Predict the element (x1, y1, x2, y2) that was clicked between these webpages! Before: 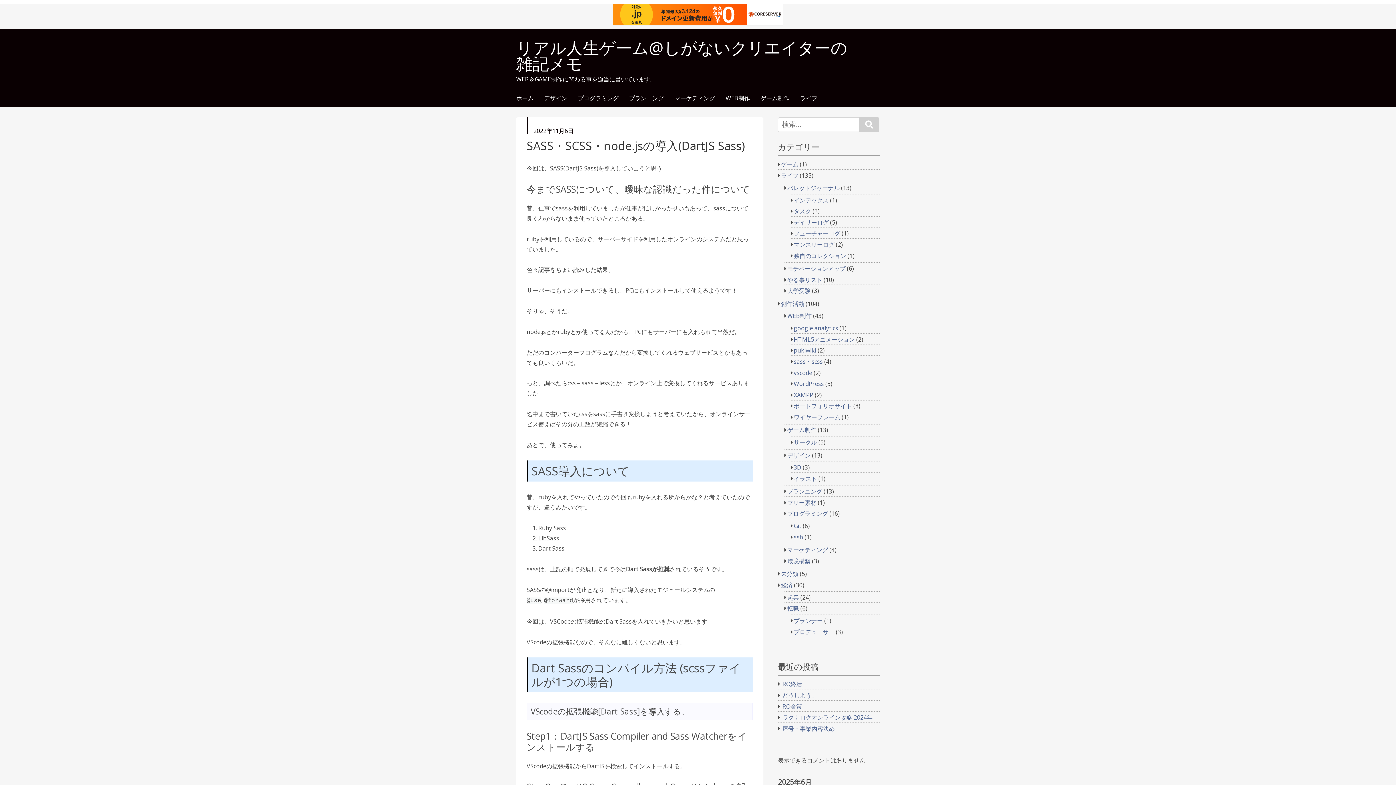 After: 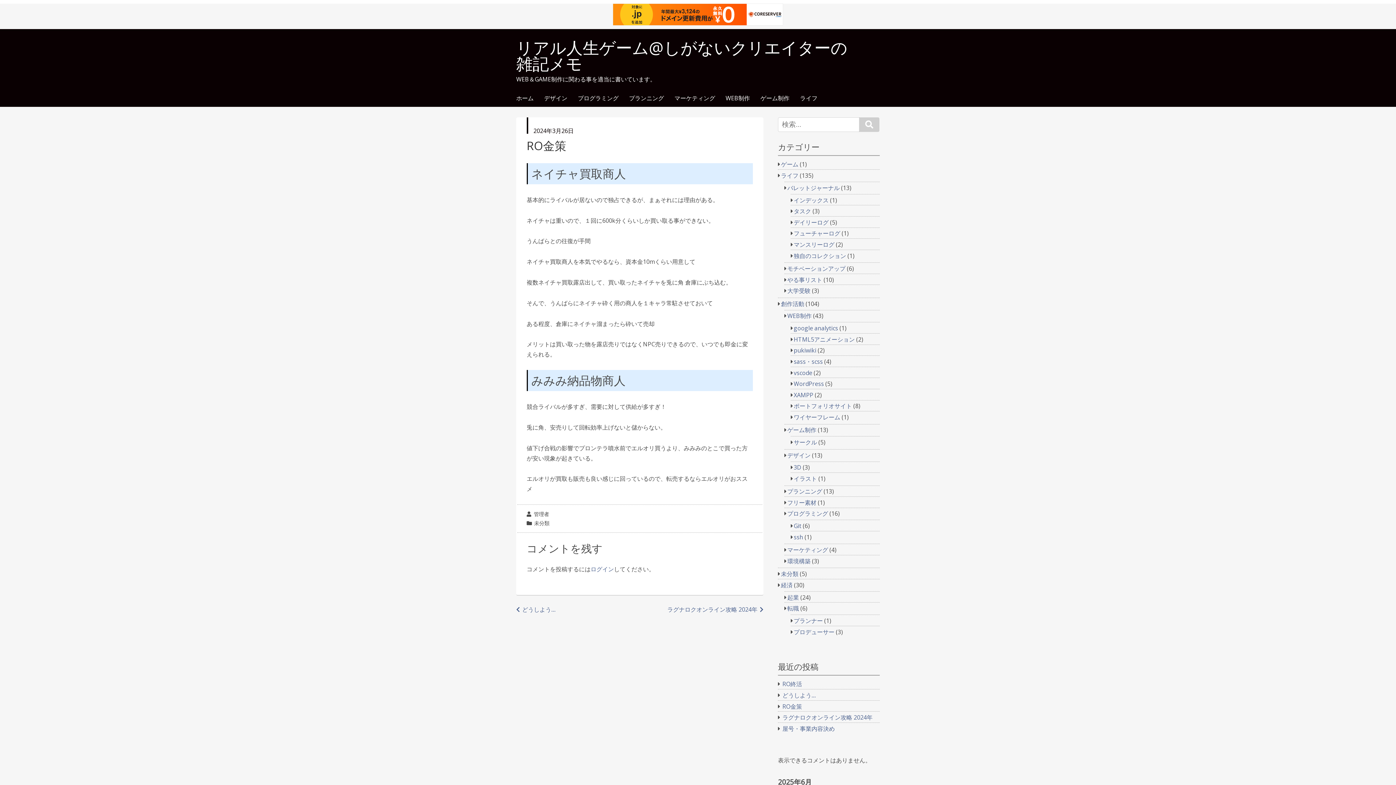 Action: label: RO金策 bbox: (782, 702, 802, 710)